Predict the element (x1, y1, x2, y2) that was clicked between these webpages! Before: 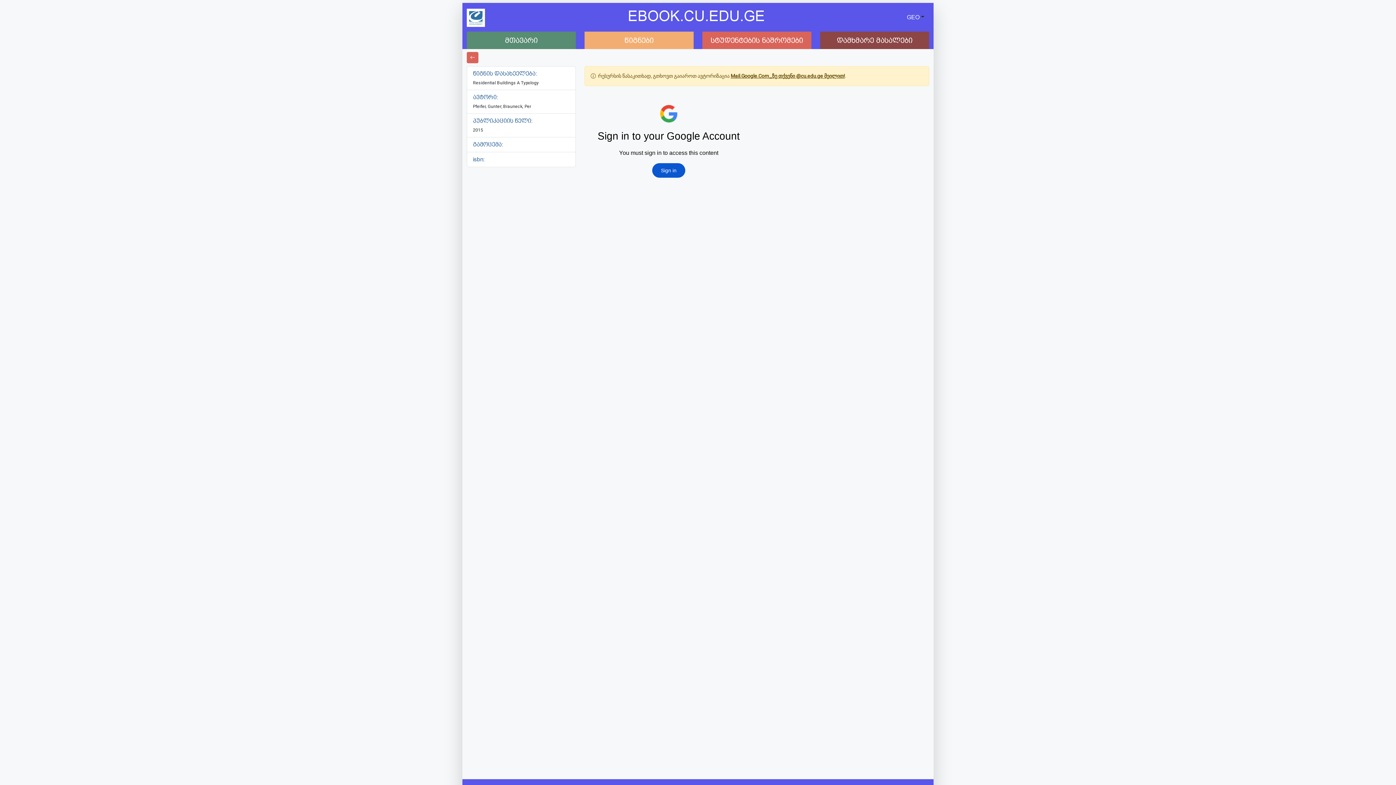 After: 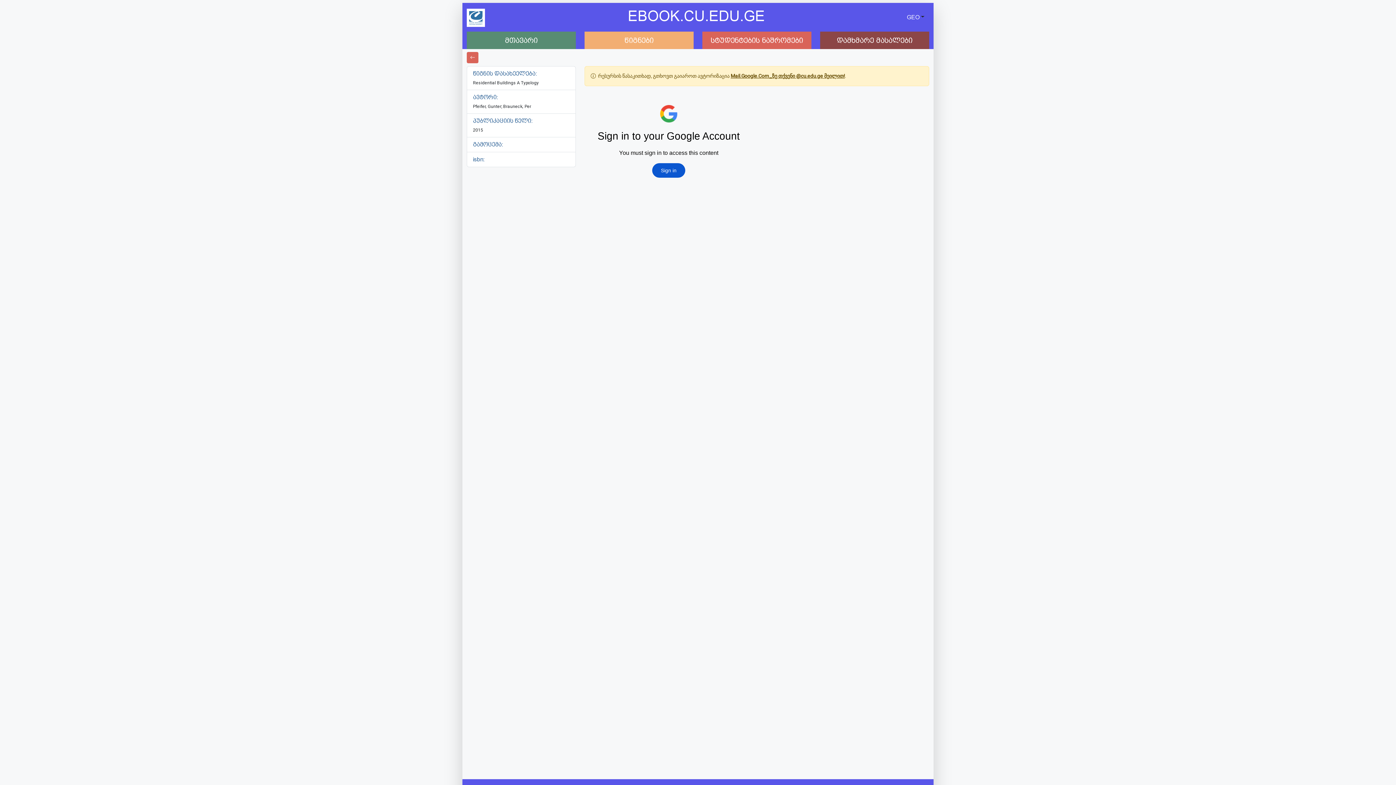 Action: label: Mail.Google.Com_ზე თქვენი @cu.edu.ge მეილით! bbox: (730, 73, 845, 78)